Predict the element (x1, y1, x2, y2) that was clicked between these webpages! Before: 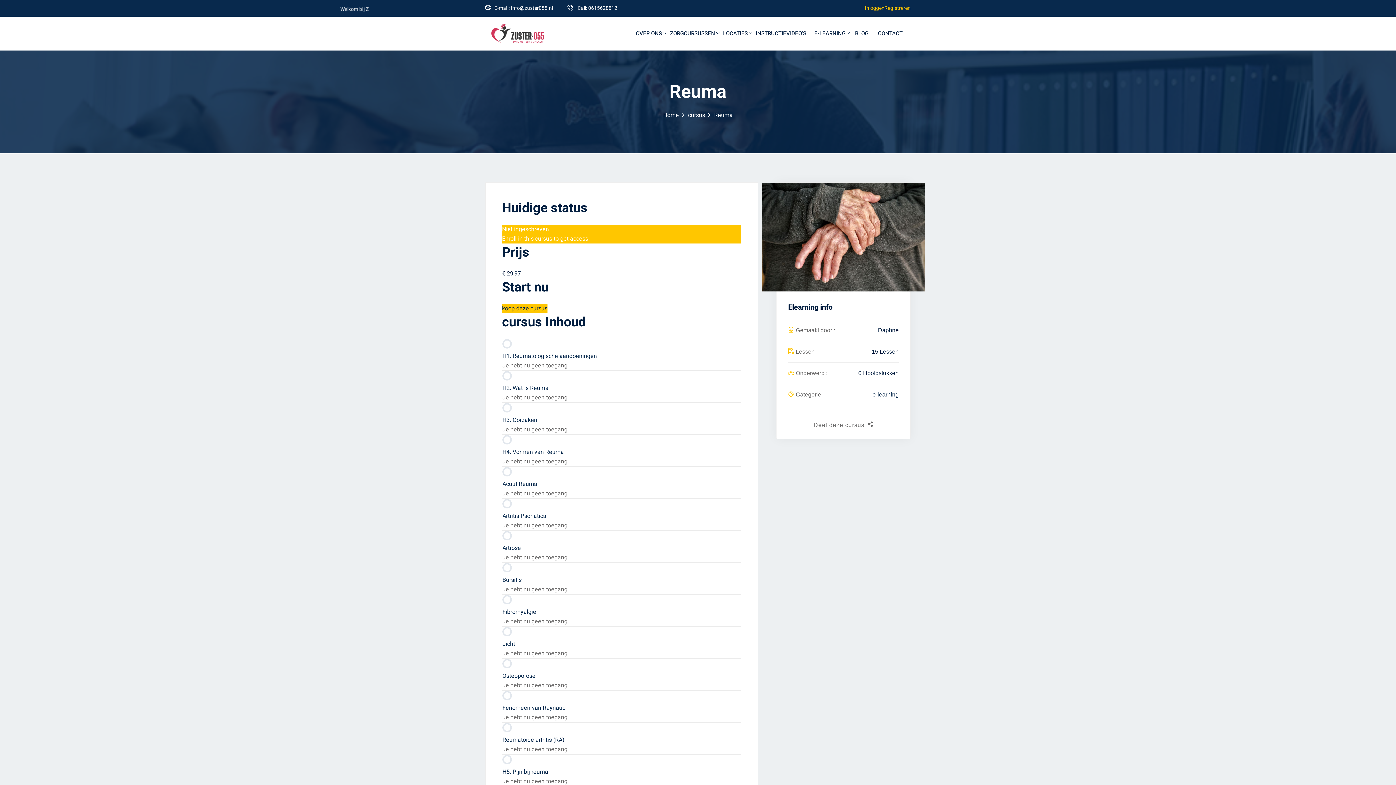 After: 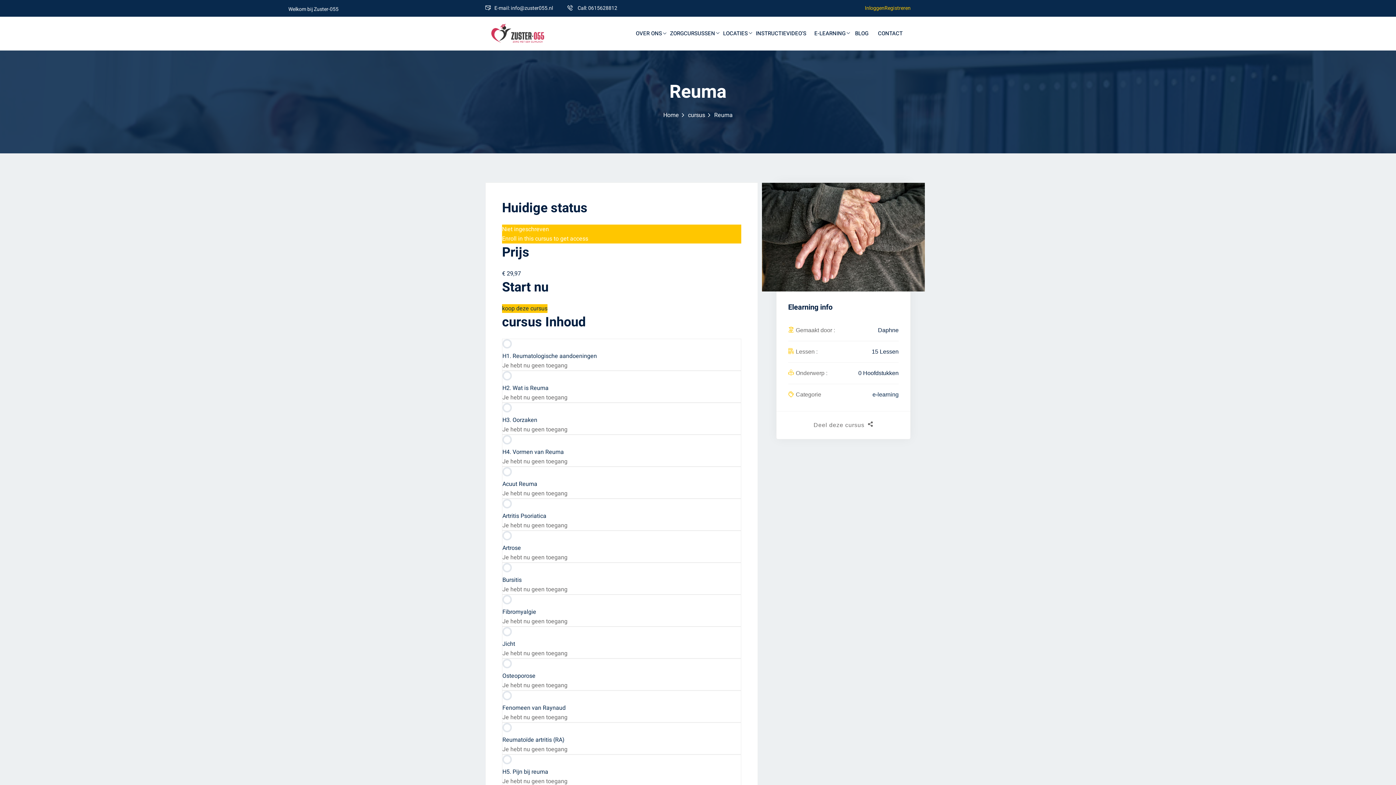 Action: bbox: (502, 662, 741, 681) label: Osteoporose